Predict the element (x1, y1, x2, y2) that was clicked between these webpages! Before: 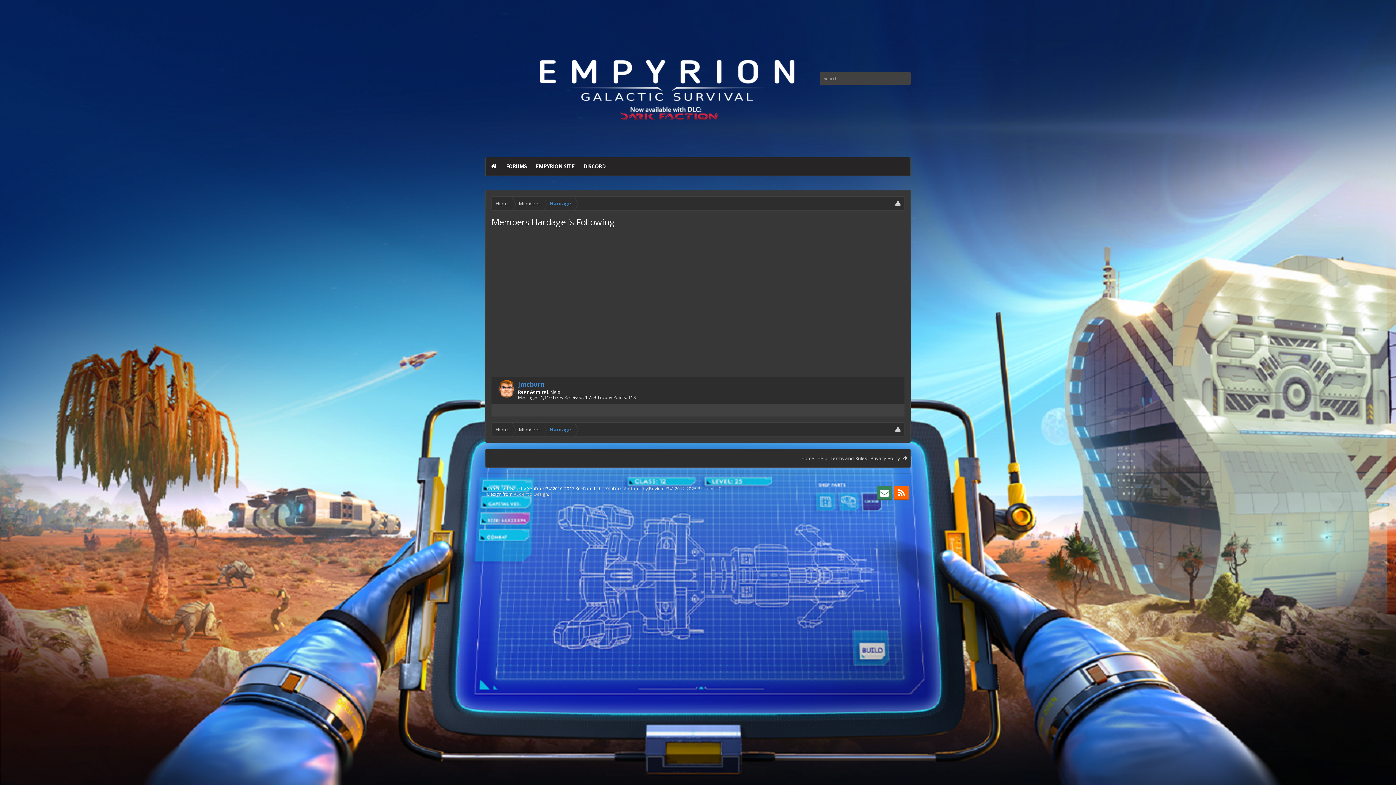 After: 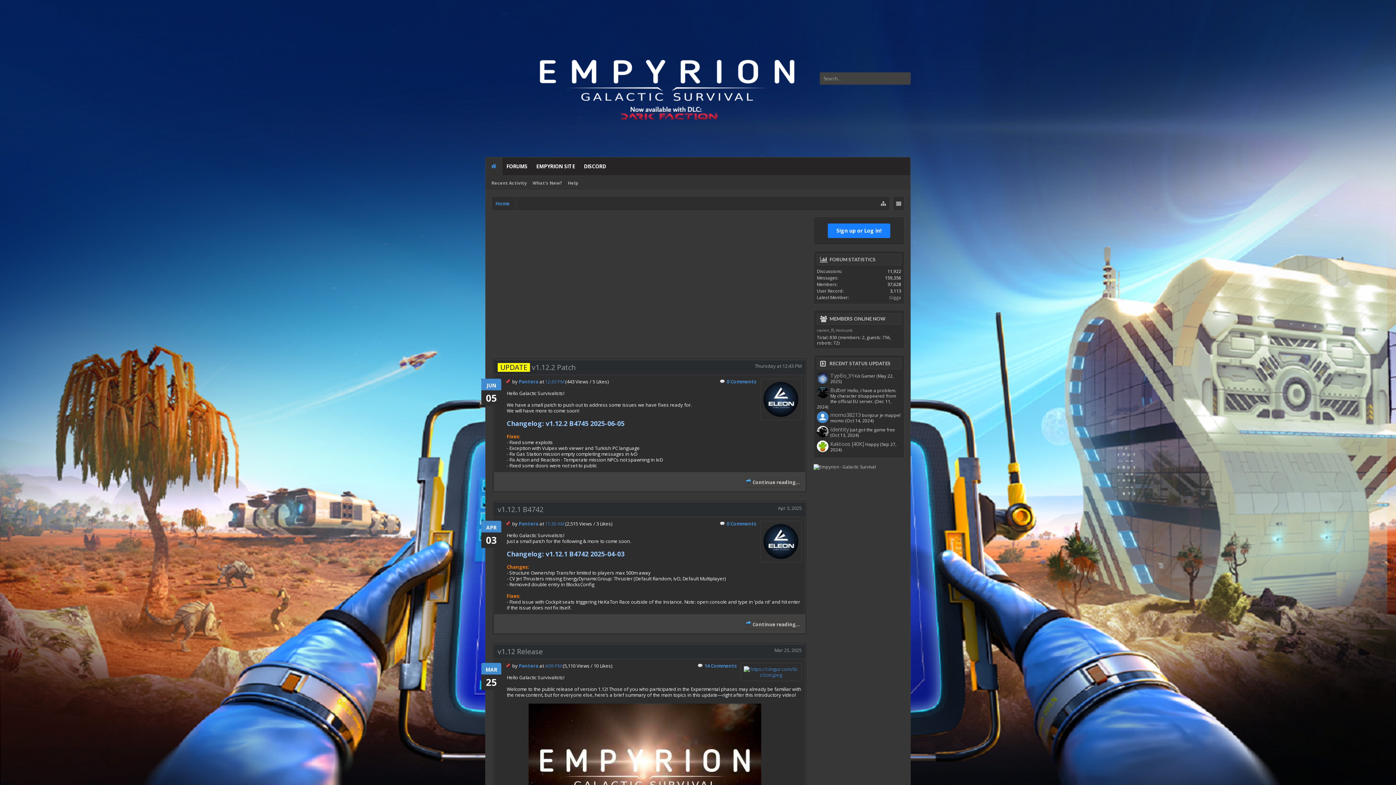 Action: label: Home bbox: (801, 449, 814, 467)